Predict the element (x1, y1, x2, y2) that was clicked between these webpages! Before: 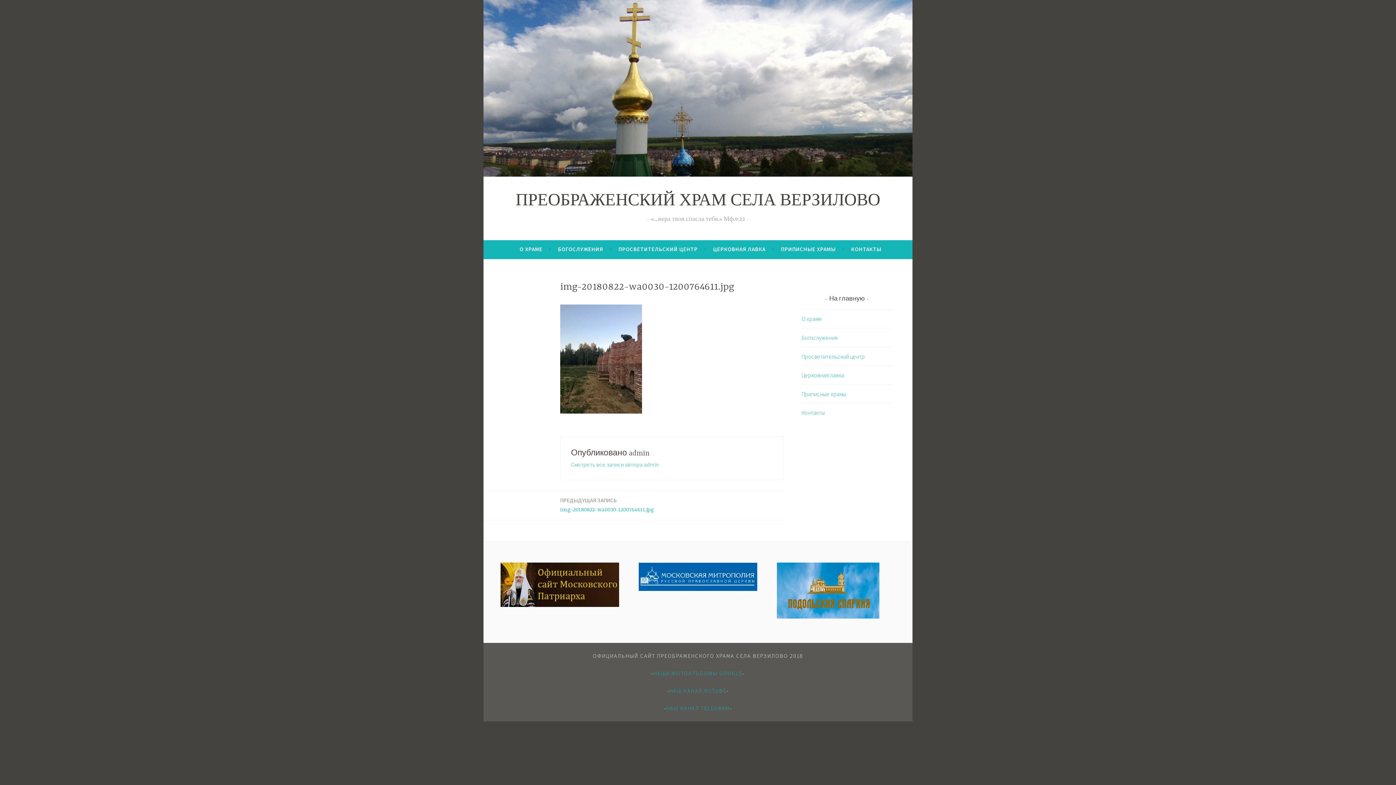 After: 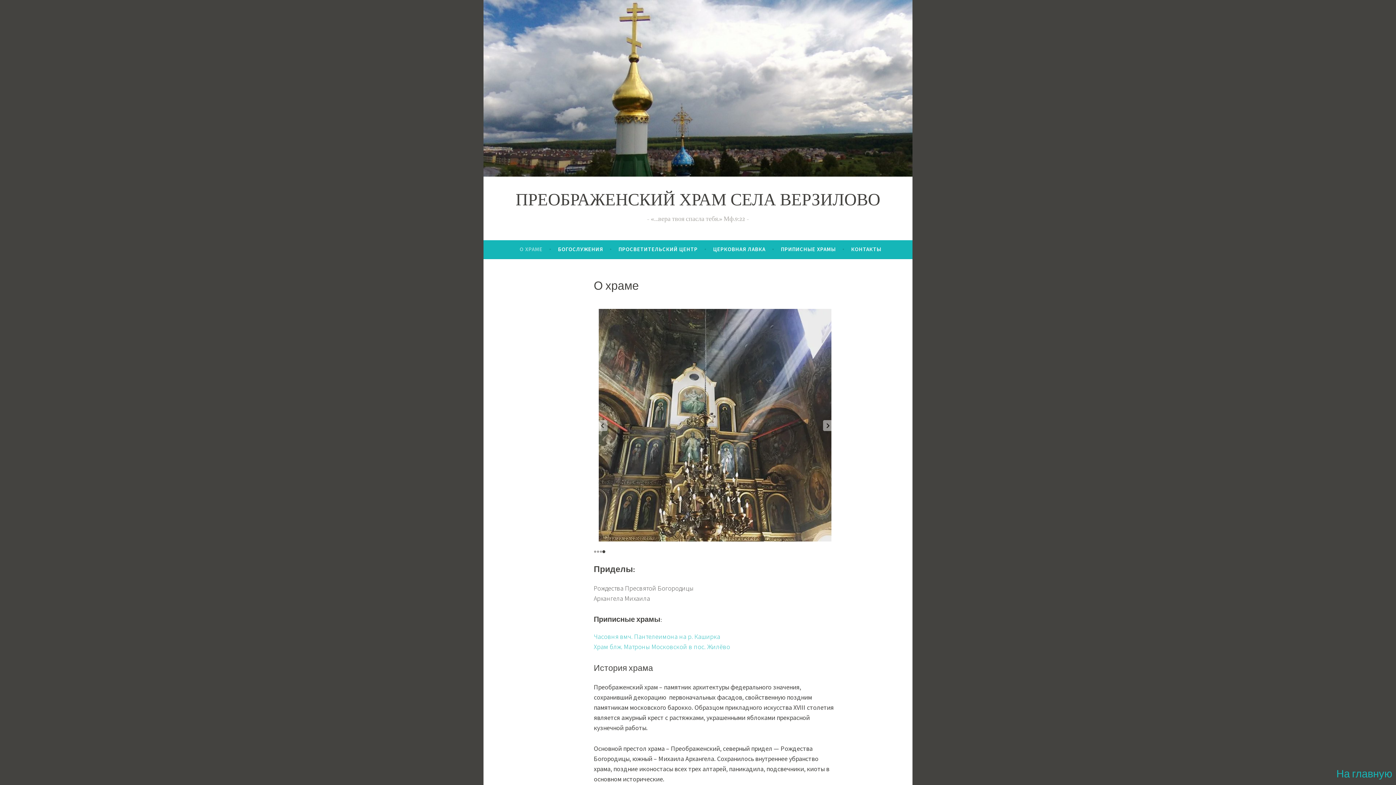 Action: bbox: (519, 242, 542, 255) label: О ХРАМЕ